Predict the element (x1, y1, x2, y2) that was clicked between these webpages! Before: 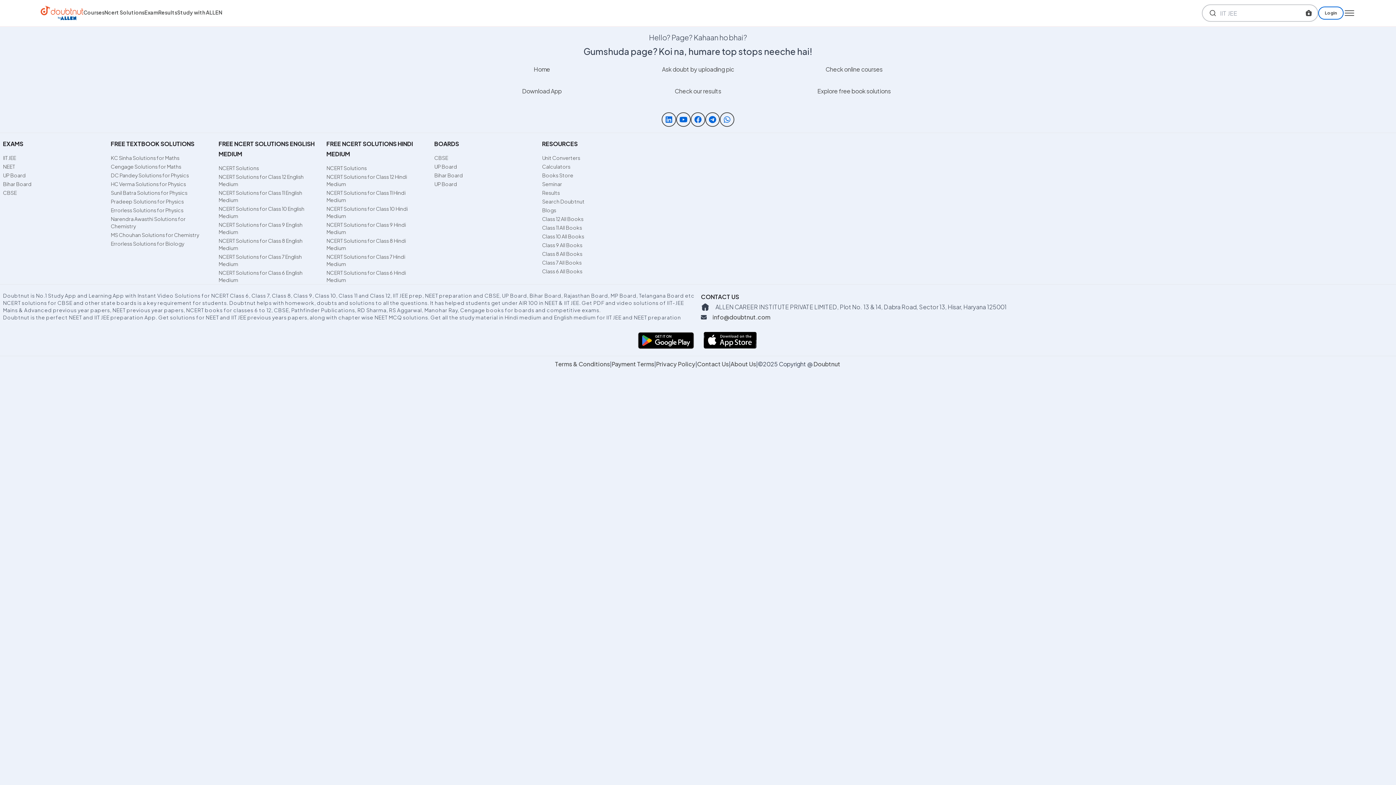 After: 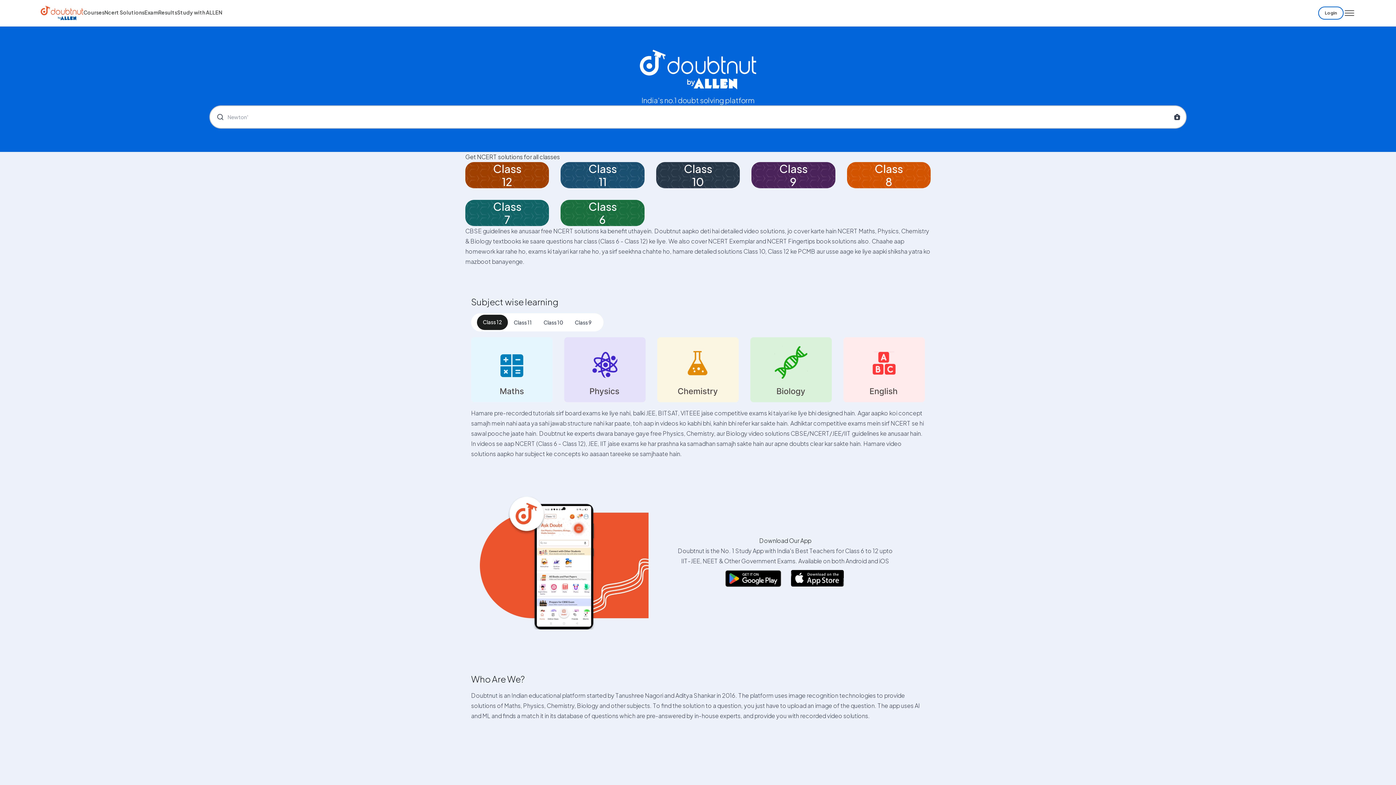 Action: label: Doubtnut bbox: (812, 360, 841, 367)